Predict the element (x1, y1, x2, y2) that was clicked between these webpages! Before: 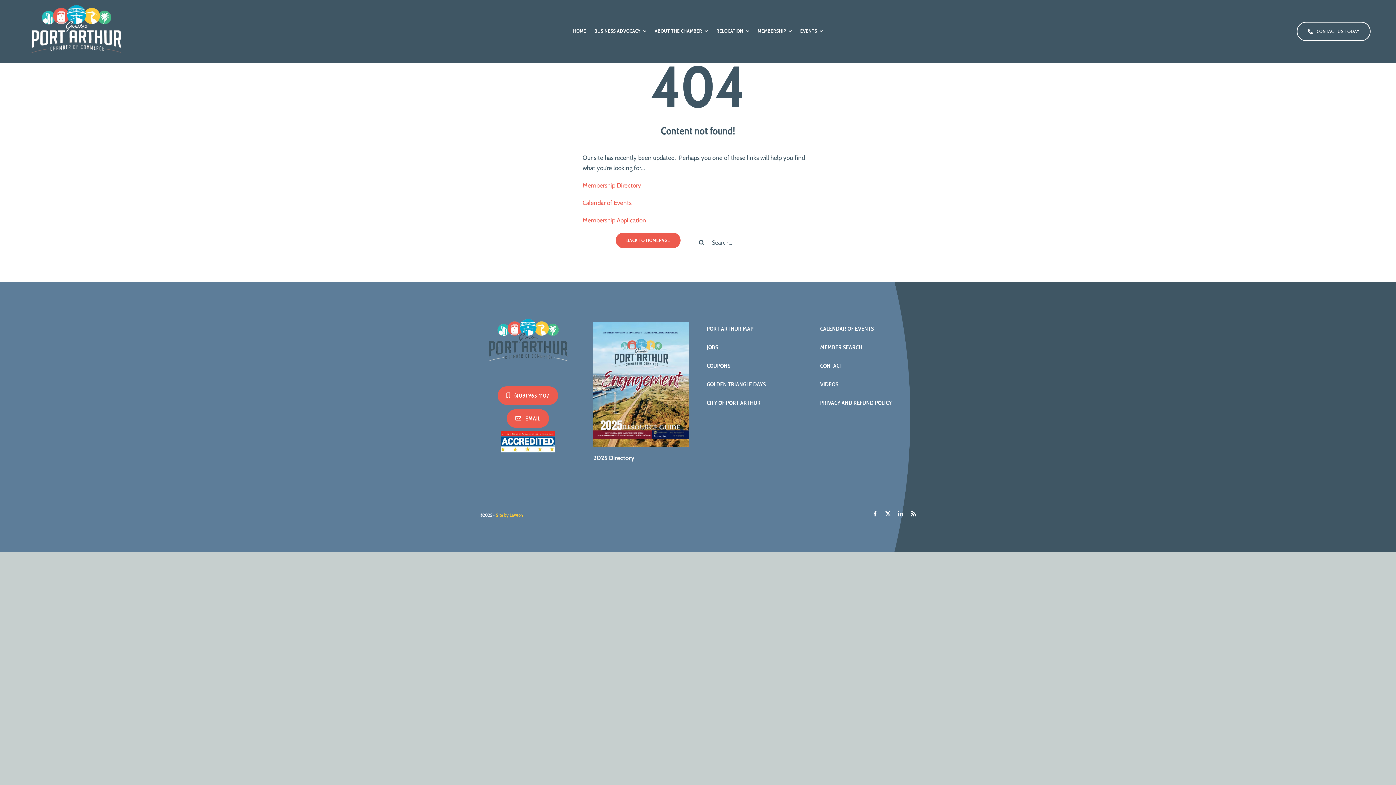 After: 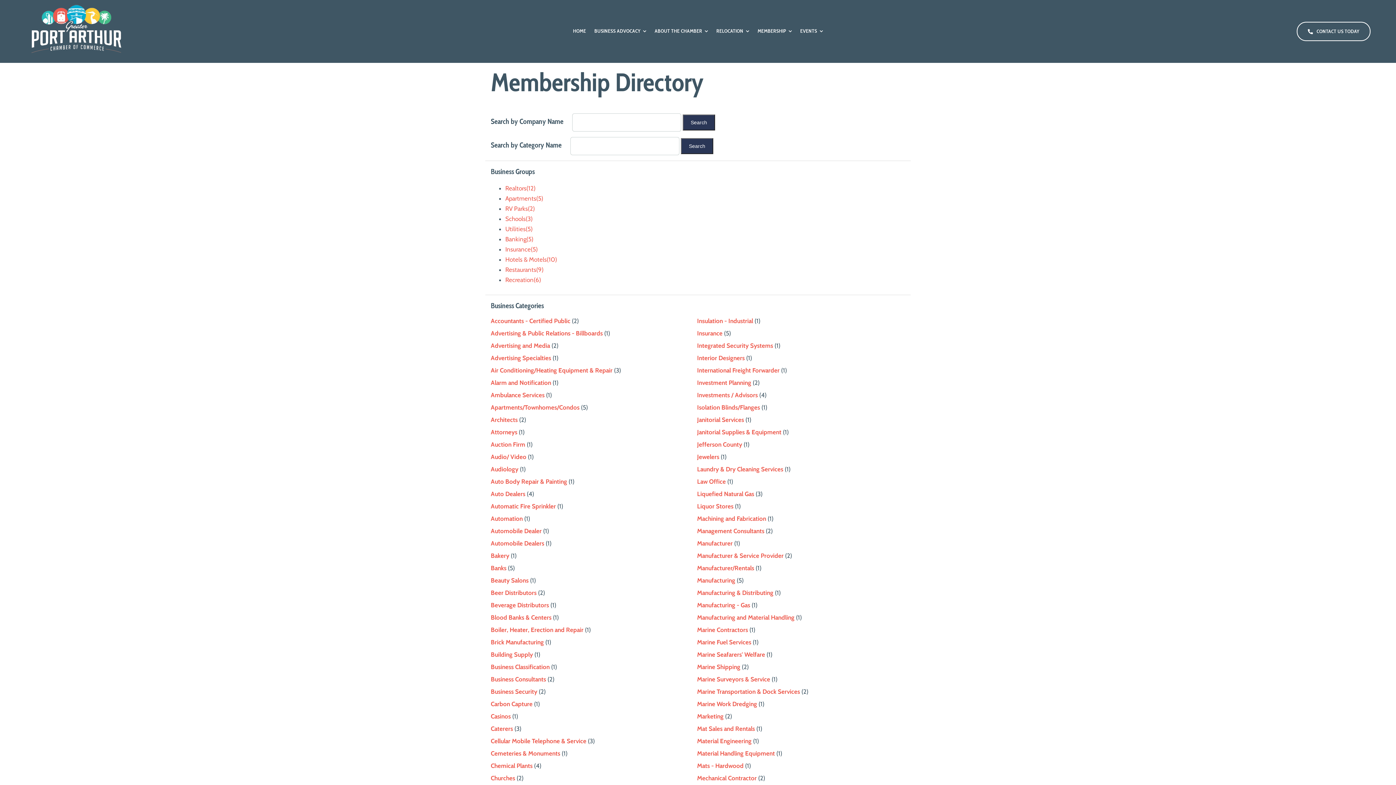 Action: bbox: (820, 340, 916, 355) label: MEMBER SEARCH